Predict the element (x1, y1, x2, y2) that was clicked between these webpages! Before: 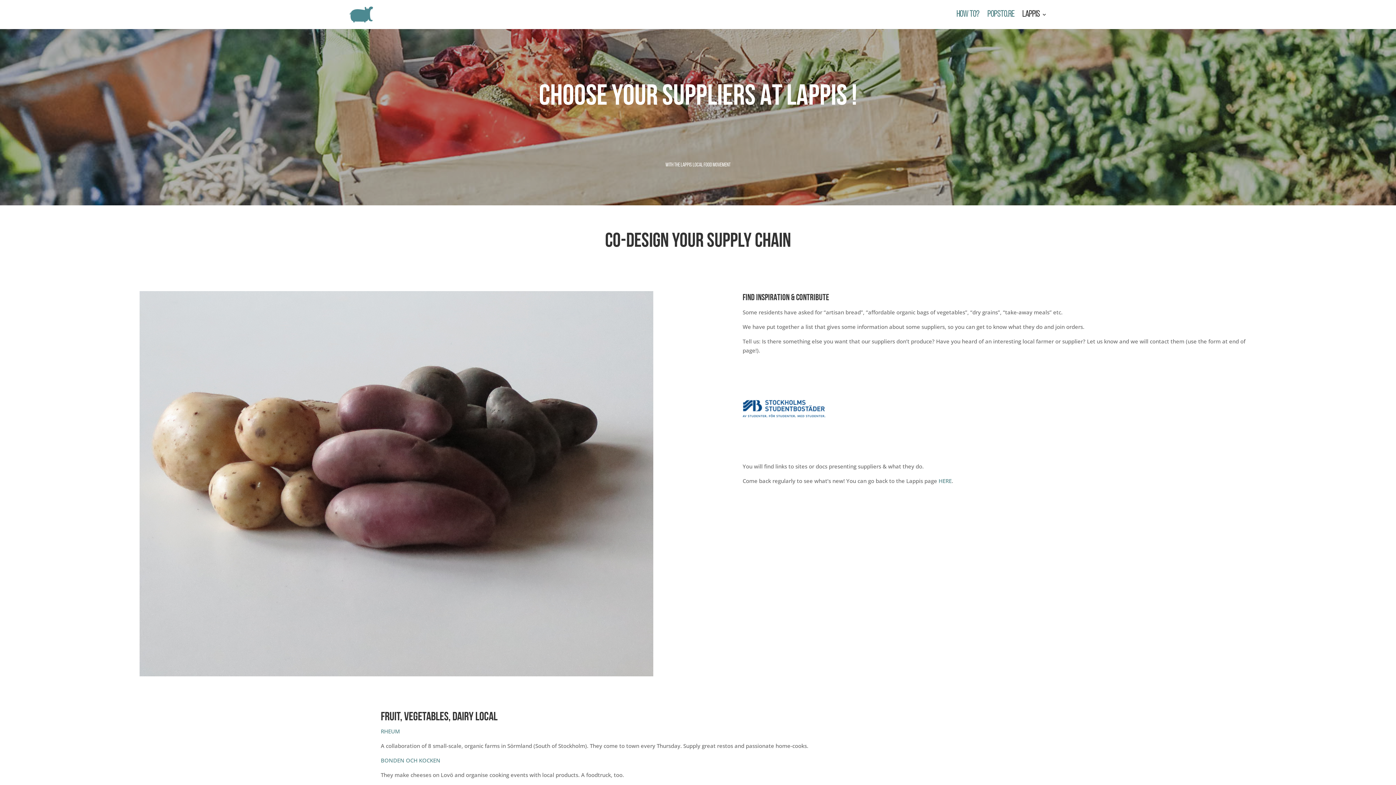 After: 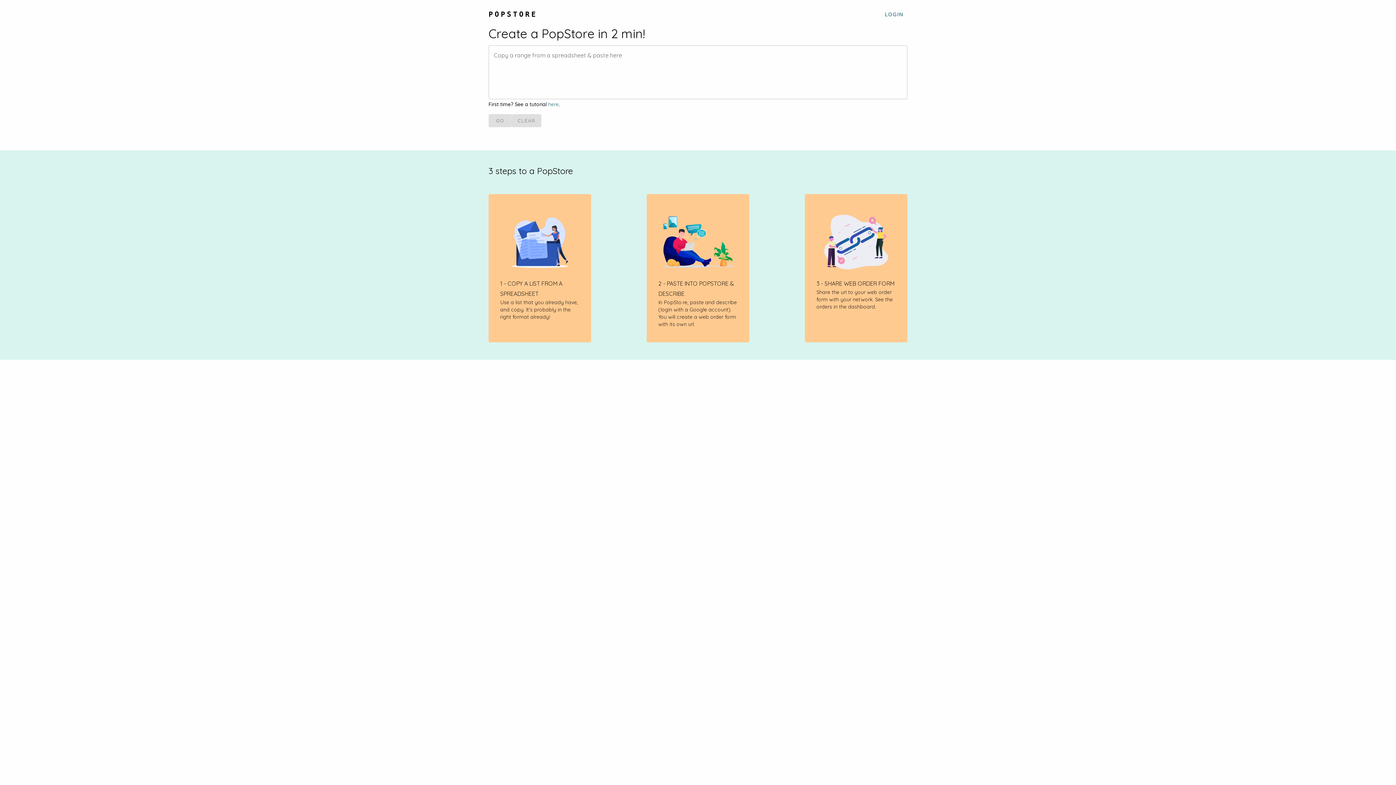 Action: label: POPSTO.RE bbox: (987, 12, 1014, 29)